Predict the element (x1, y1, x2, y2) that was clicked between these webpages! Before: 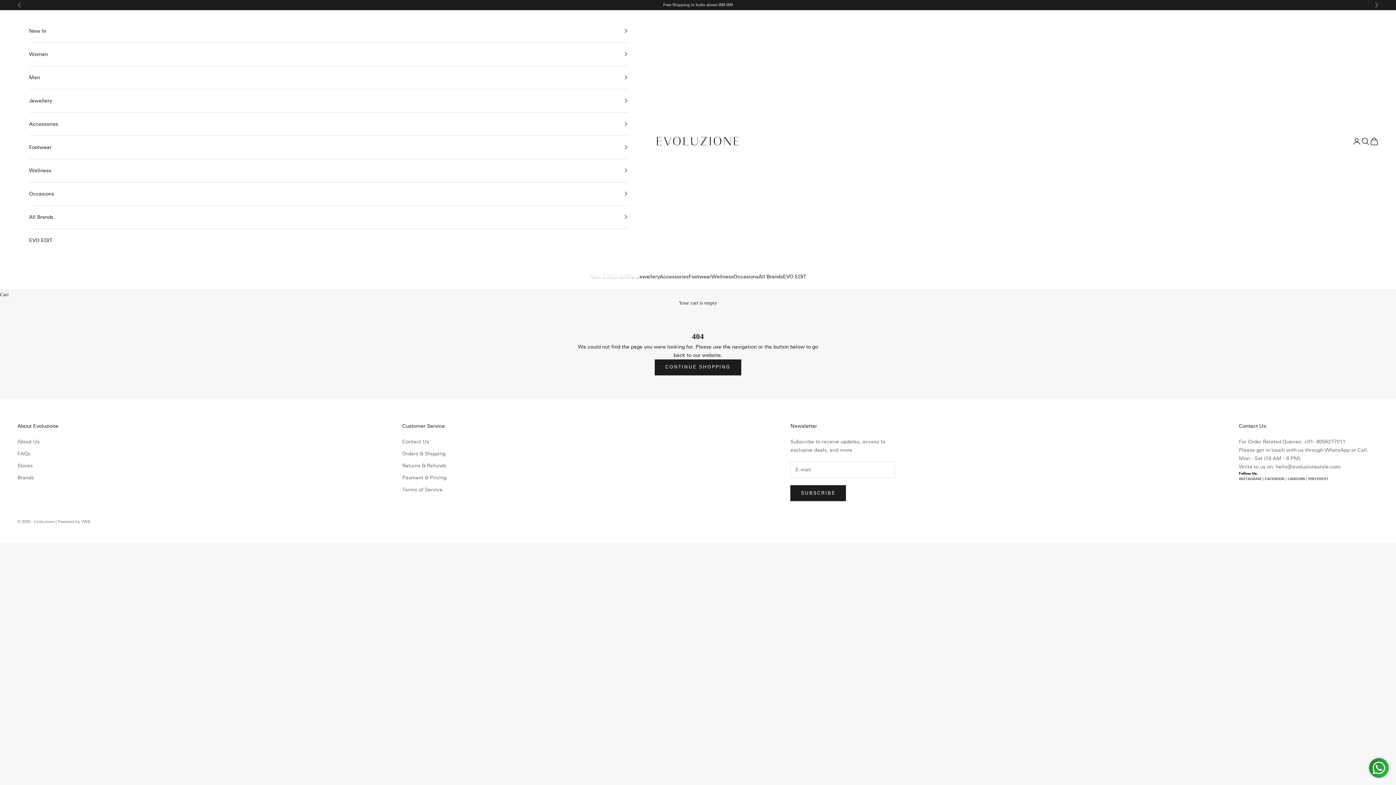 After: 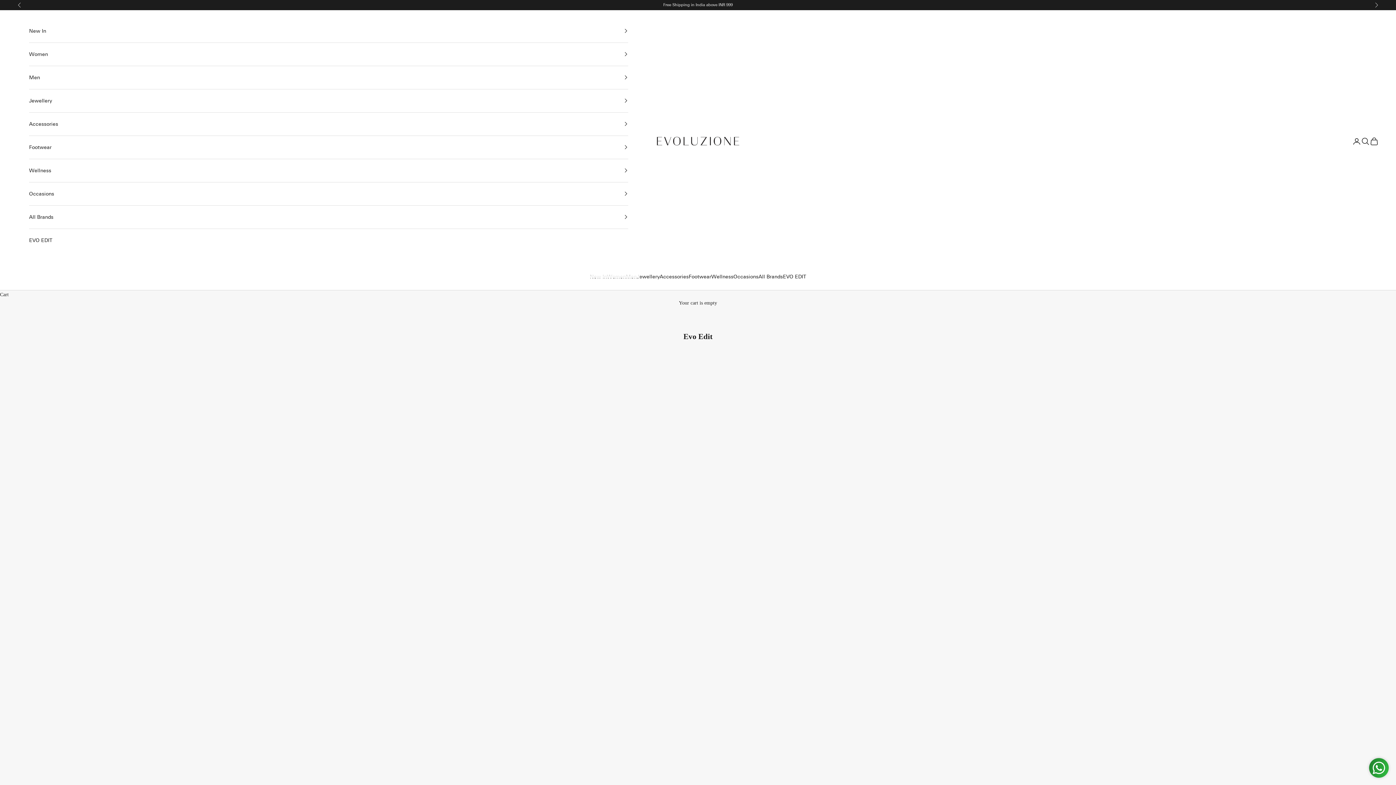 Action: label: EVO EDIT bbox: (29, 228, 628, 251)